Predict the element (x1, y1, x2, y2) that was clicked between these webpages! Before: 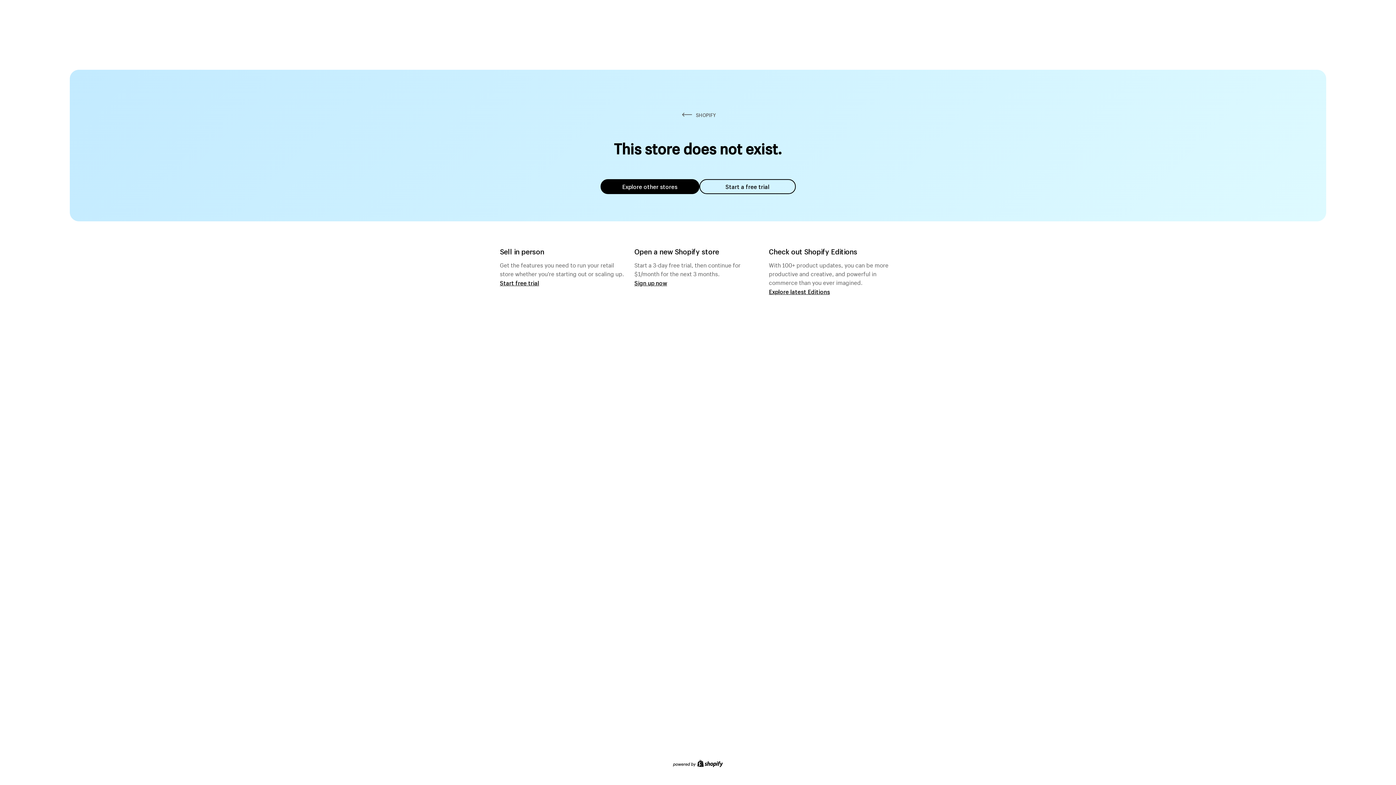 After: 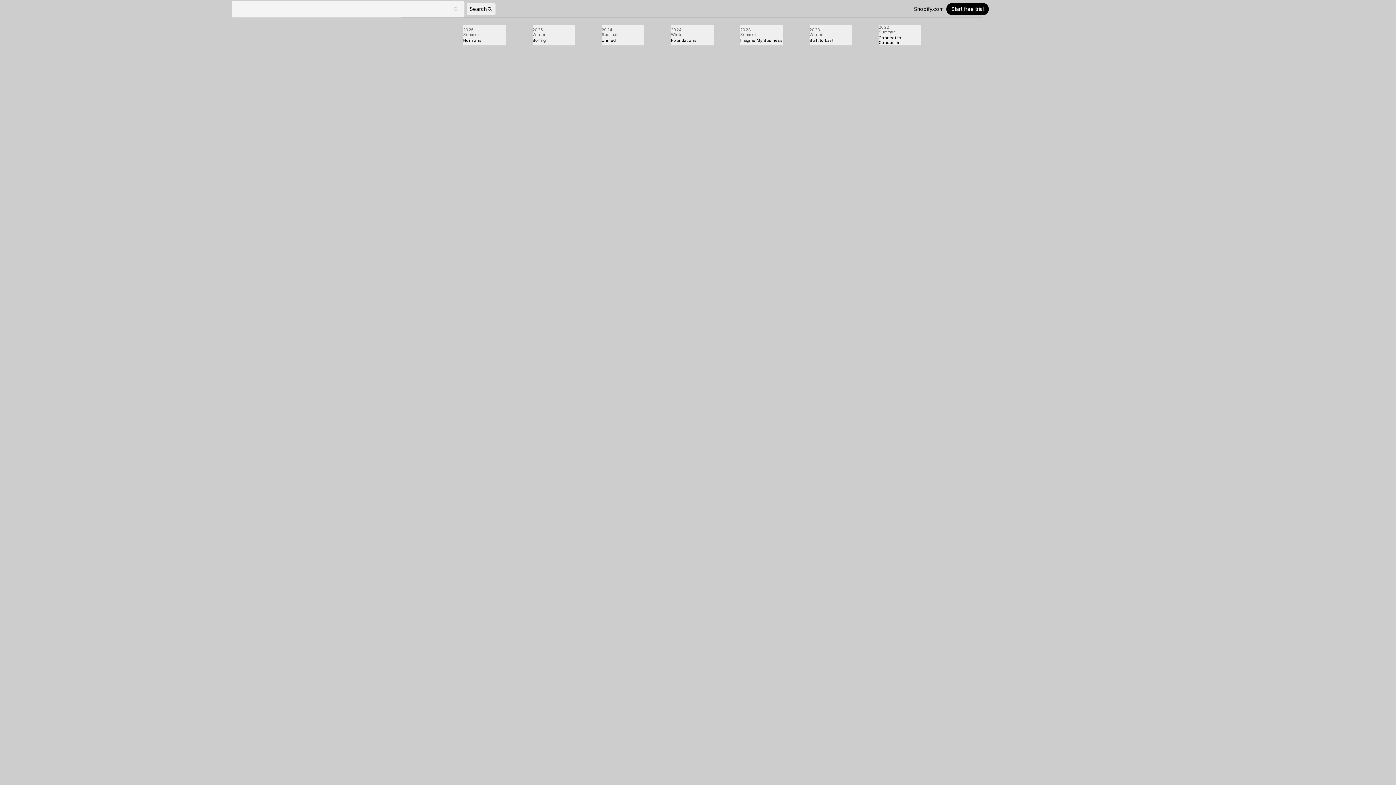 Action: label: Explore latest Editions bbox: (769, 287, 830, 295)